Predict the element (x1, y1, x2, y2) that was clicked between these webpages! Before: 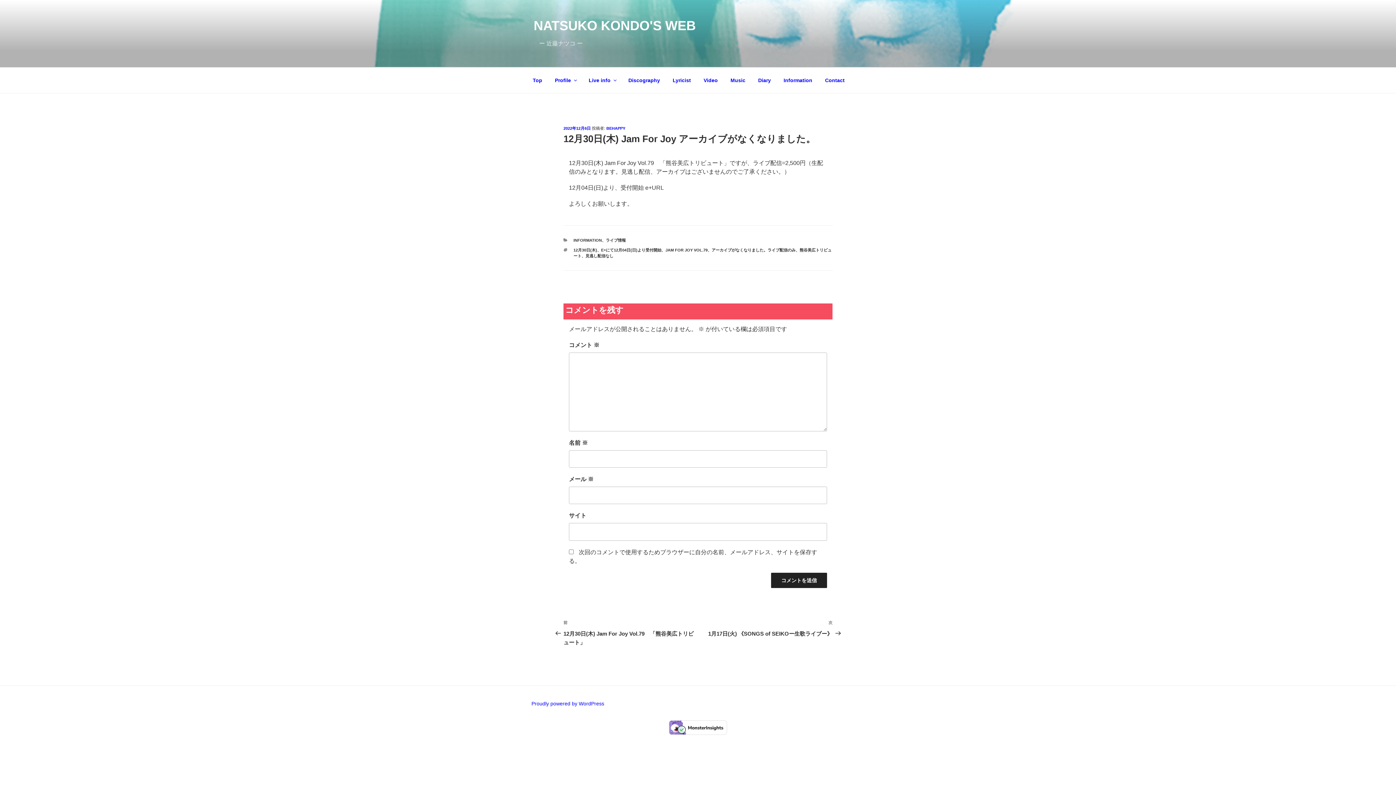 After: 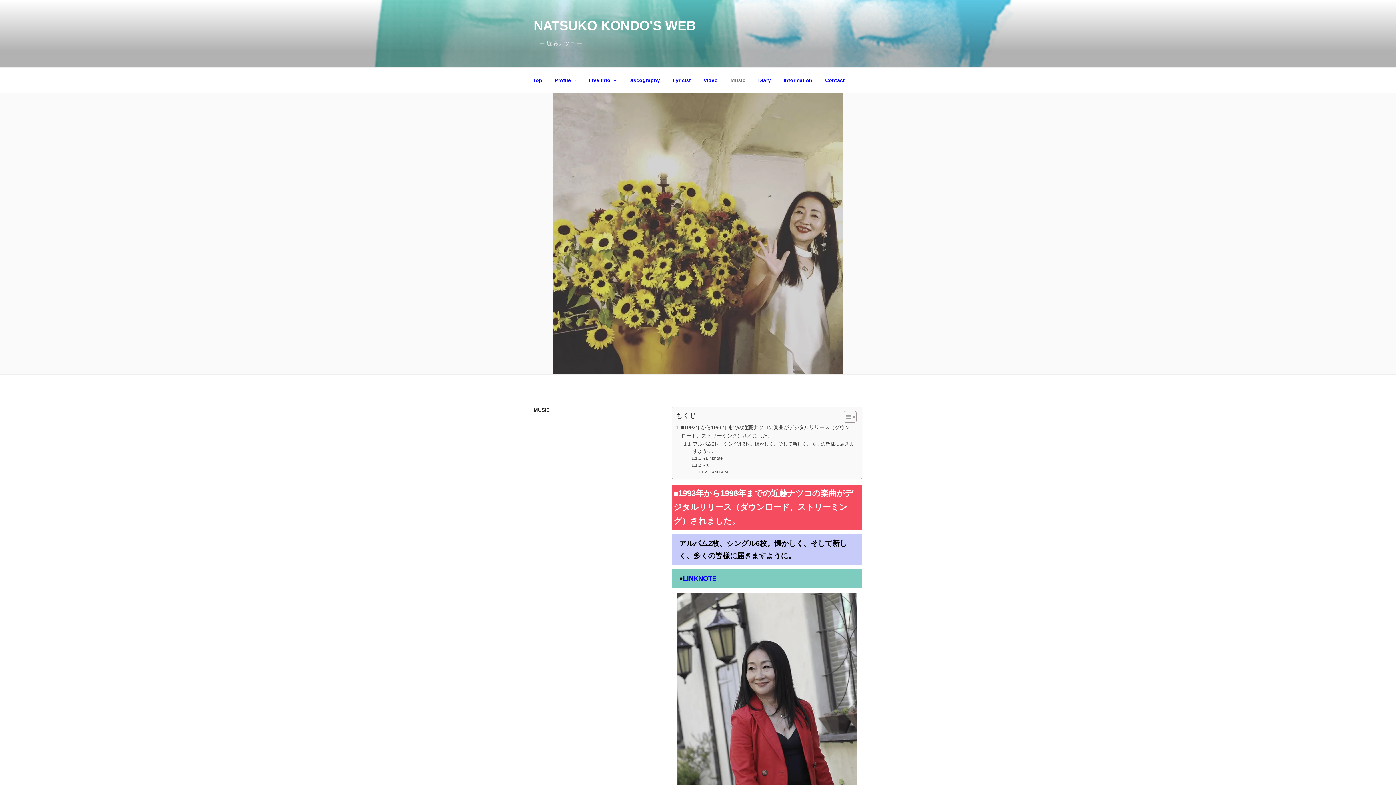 Action: label: Music bbox: (724, 71, 752, 89)